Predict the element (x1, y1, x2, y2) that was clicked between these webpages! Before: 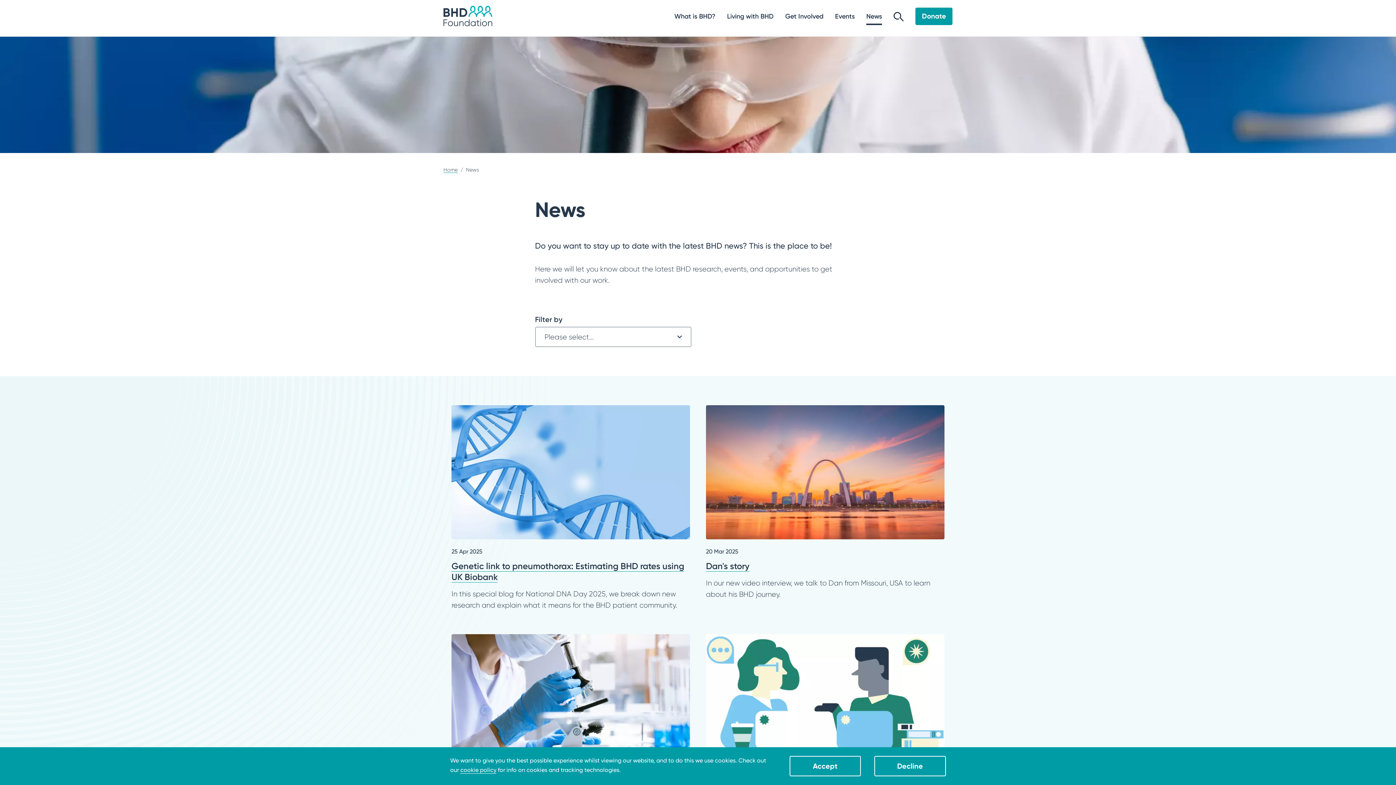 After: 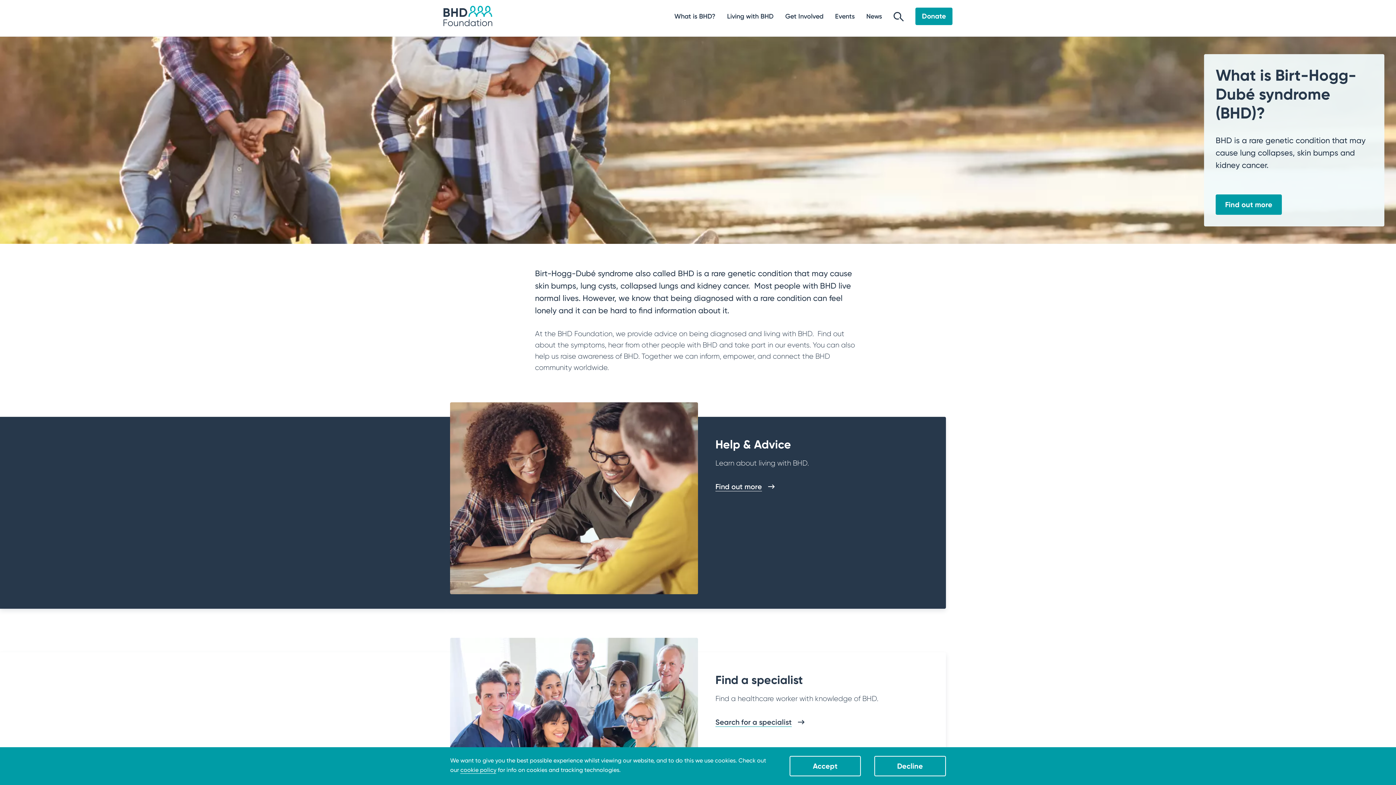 Action: bbox: (443, 166, 457, 173) label: Home